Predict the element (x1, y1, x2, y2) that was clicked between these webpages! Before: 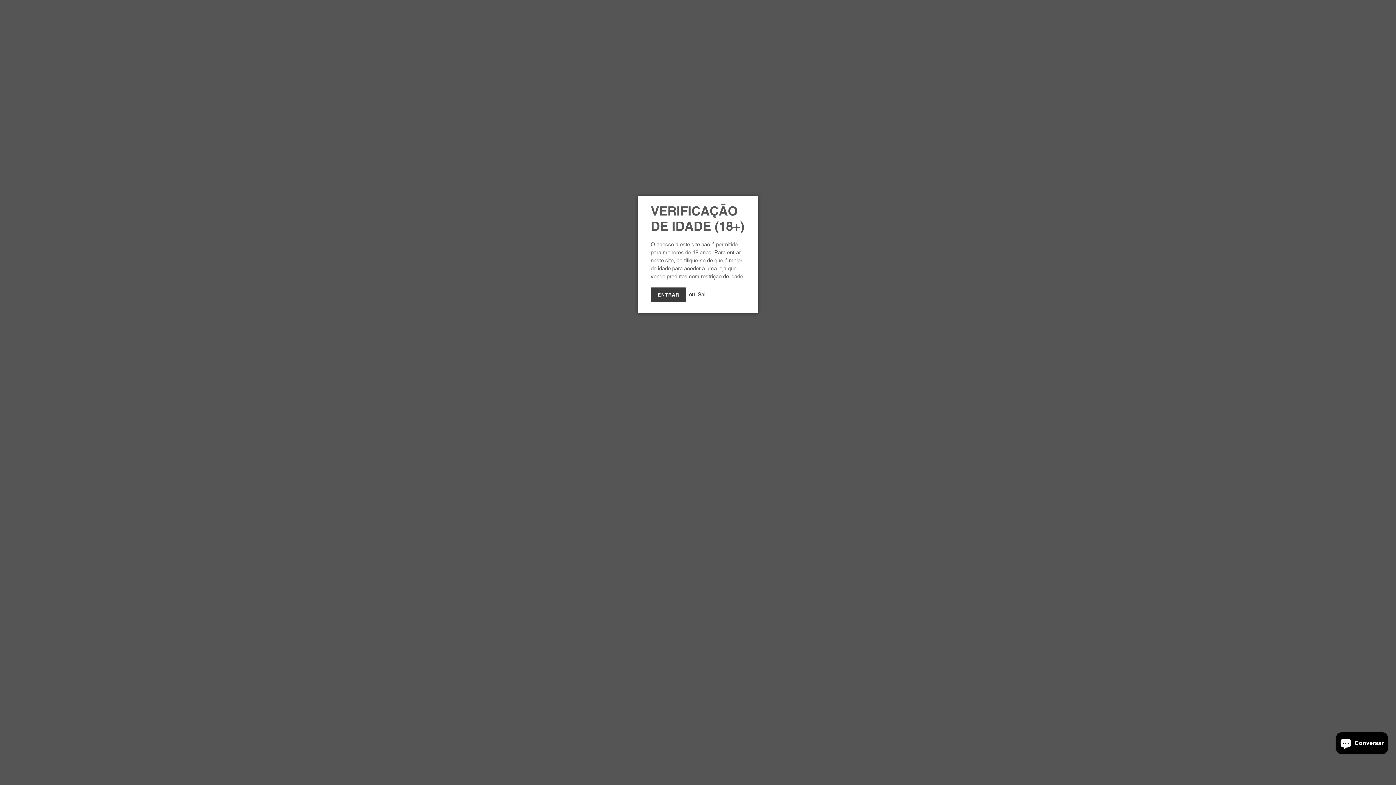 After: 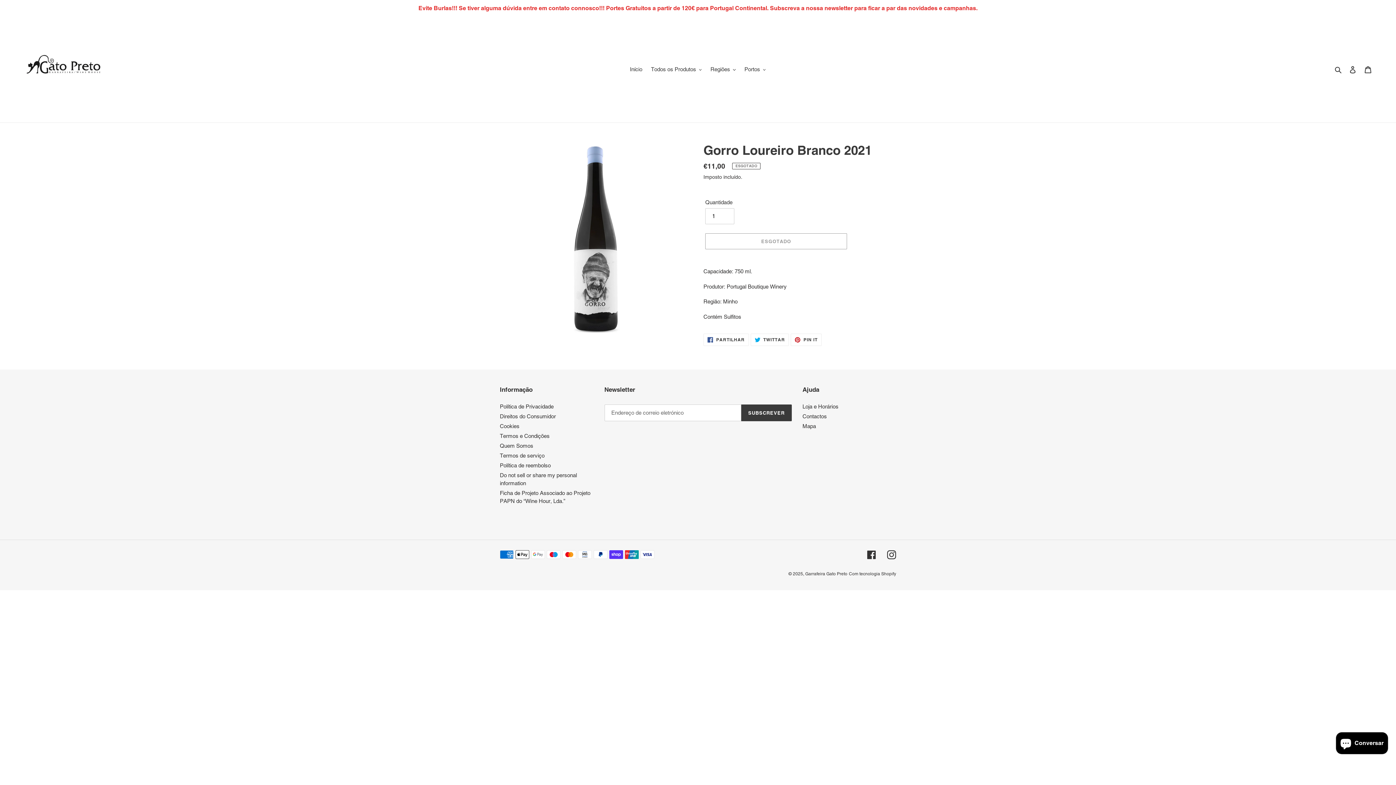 Action: bbox: (650, 287, 686, 302) label: ENTRAR